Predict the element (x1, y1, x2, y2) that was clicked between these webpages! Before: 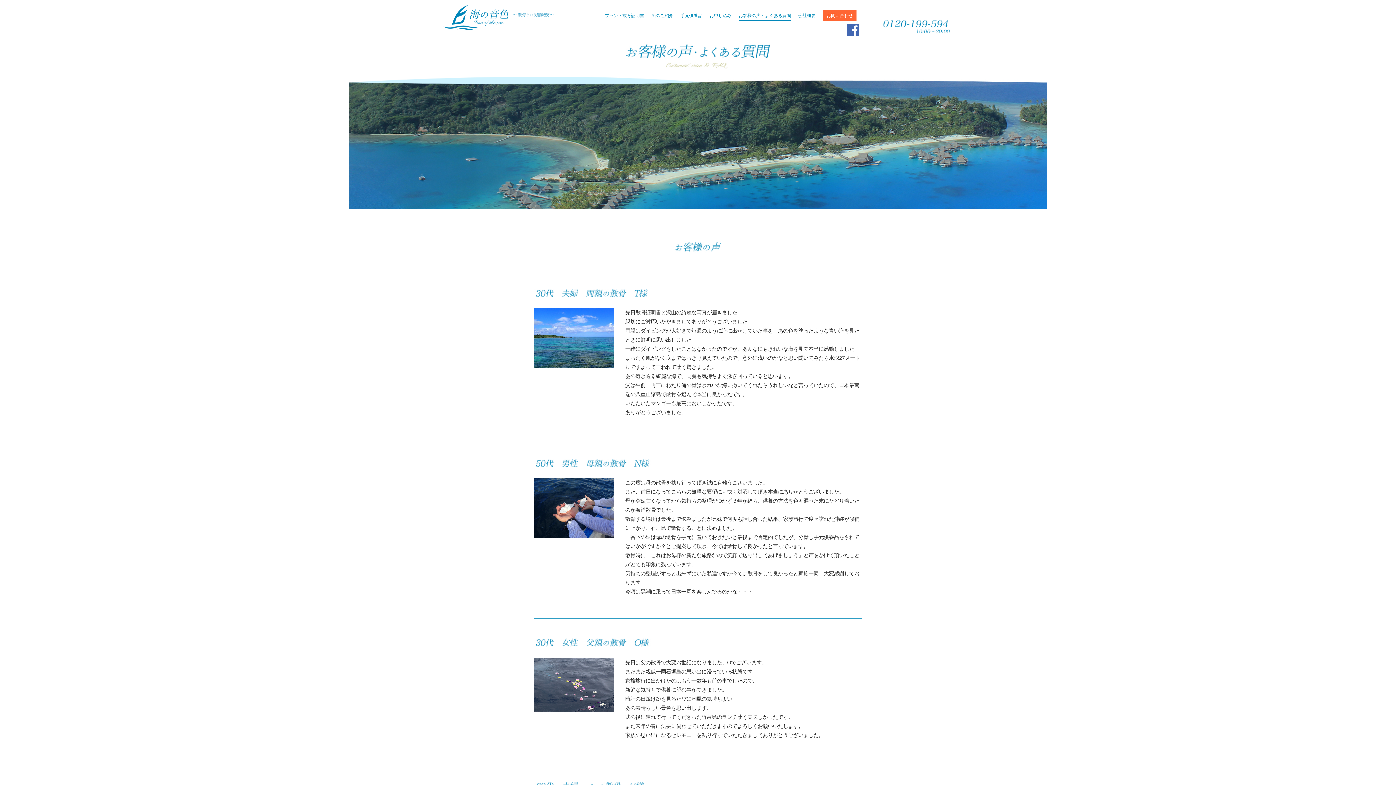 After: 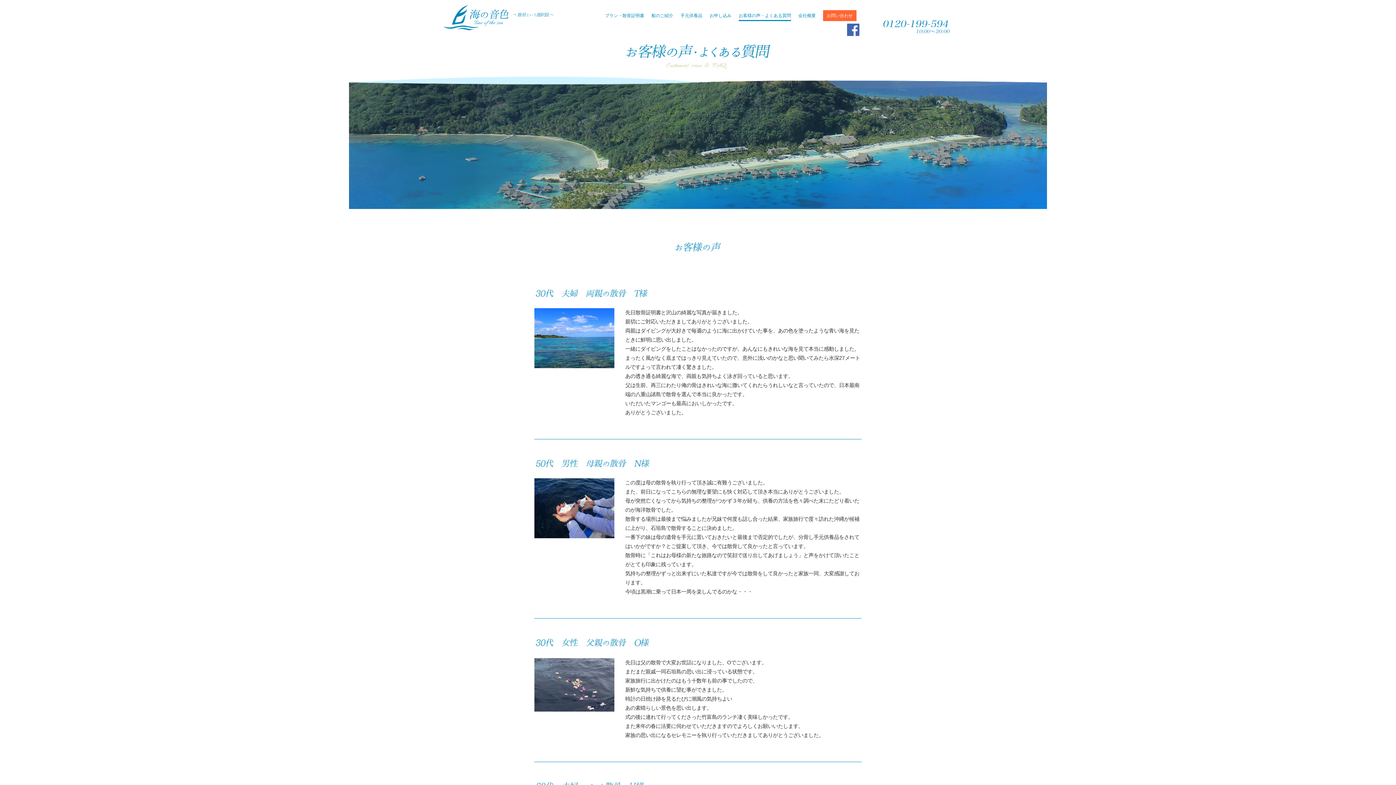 Action: label: お客様の声・よくある質問 bbox: (738, 13, 791, 21)